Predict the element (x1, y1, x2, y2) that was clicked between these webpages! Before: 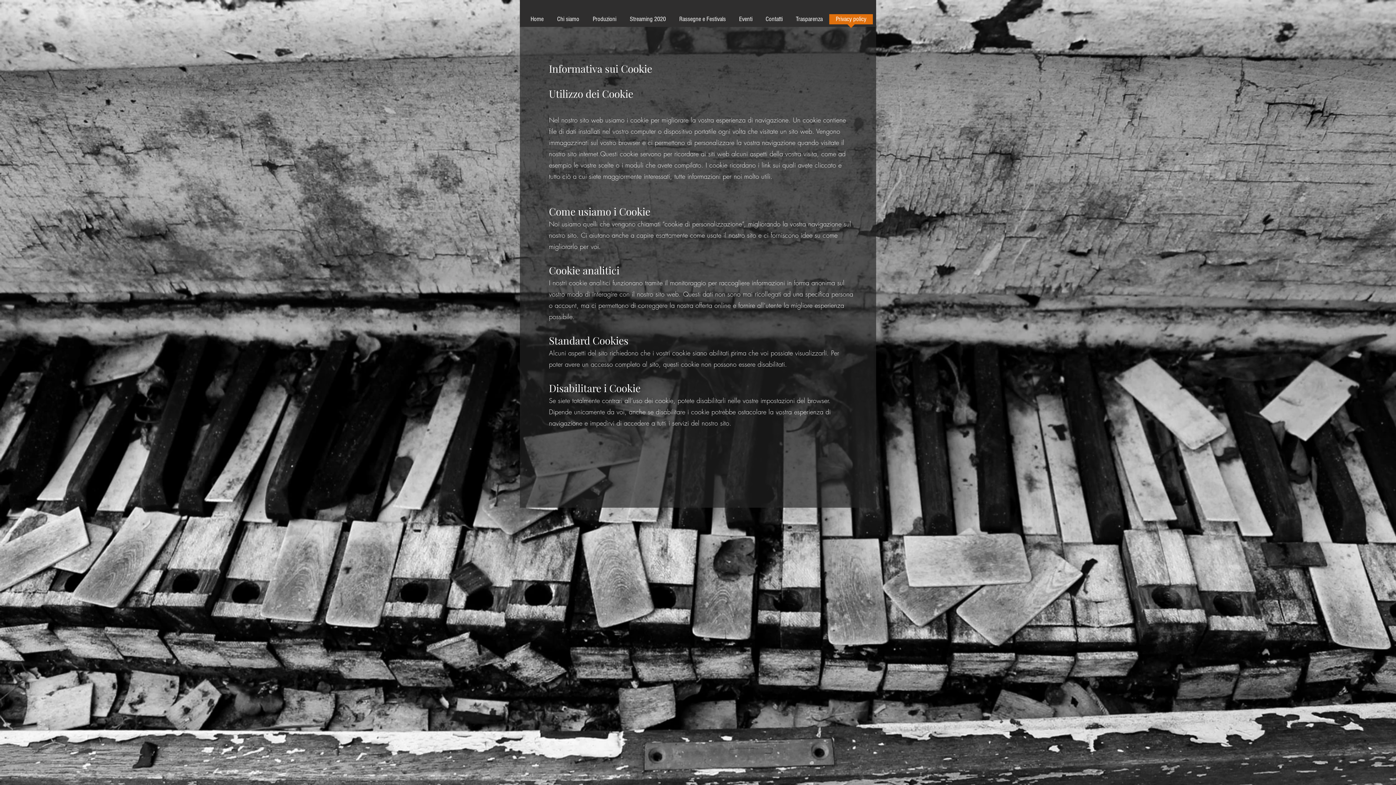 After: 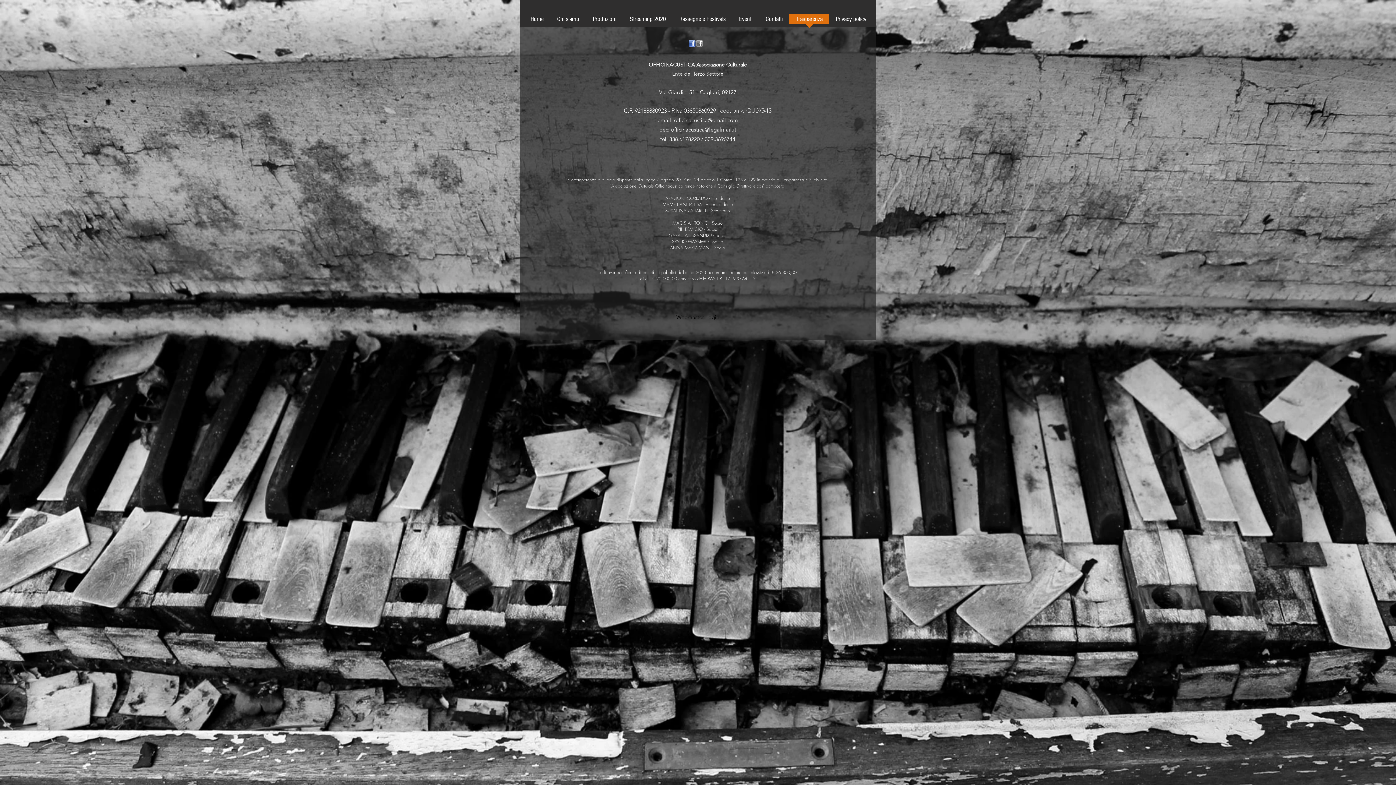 Action: label: Trasparenza bbox: (789, 14, 829, 29)